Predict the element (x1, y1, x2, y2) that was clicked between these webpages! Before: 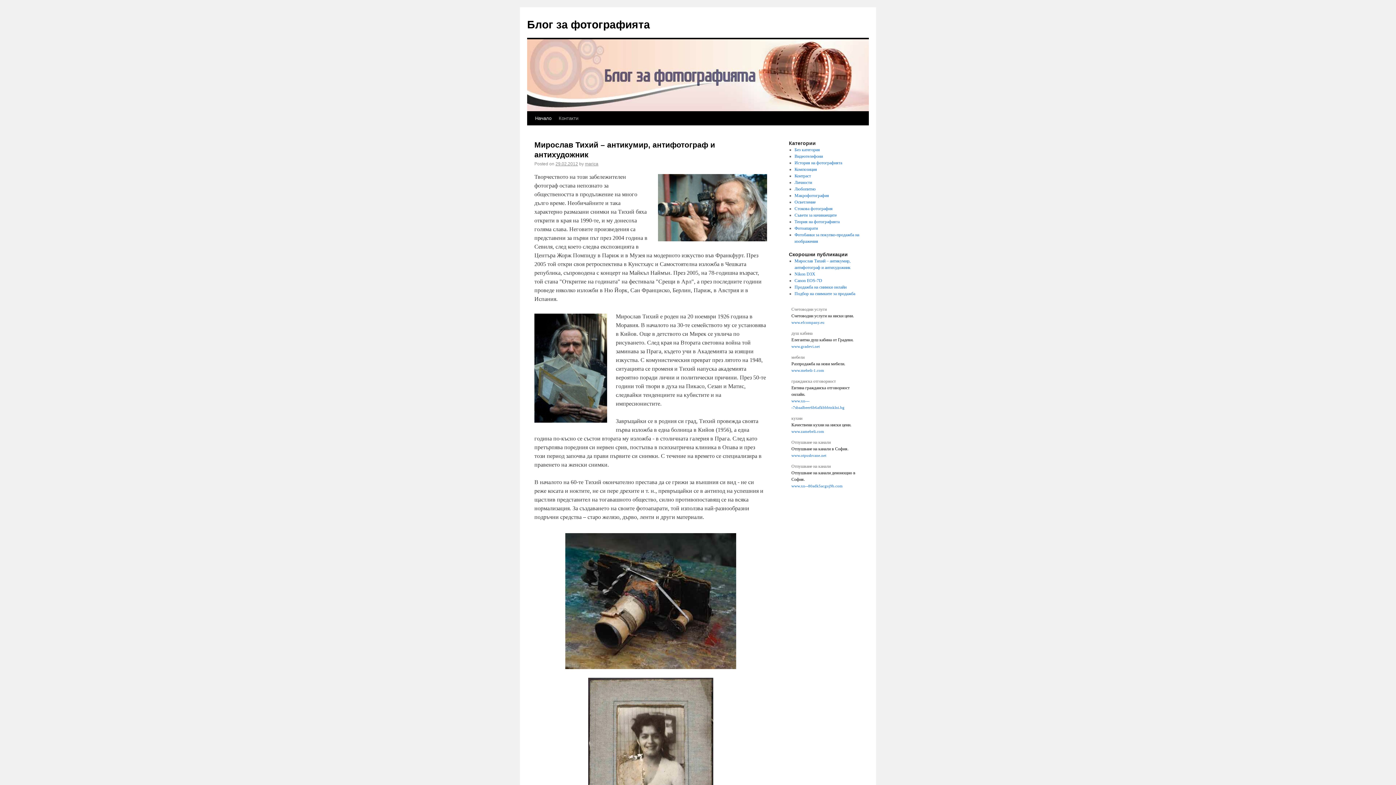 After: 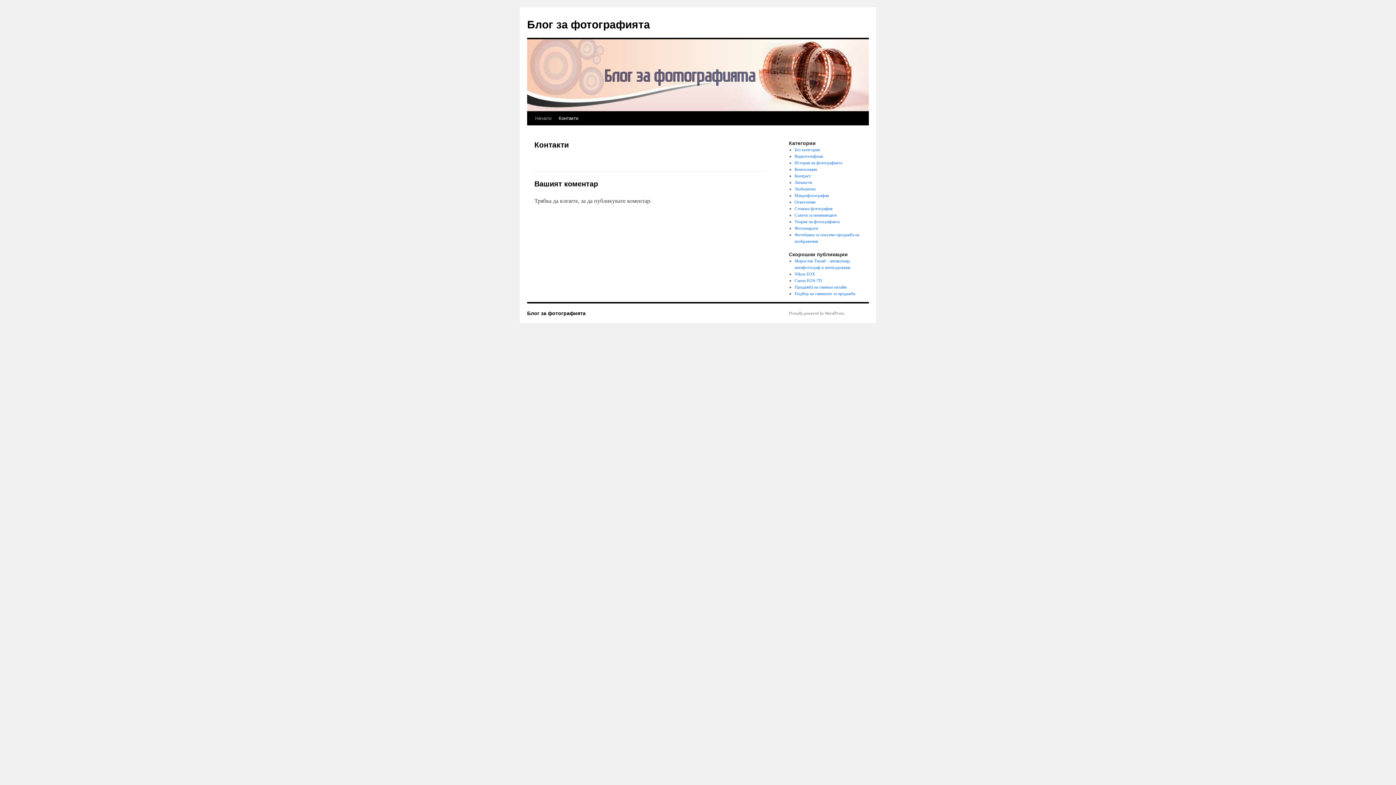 Action: bbox: (555, 111, 582, 125) label: Контакти